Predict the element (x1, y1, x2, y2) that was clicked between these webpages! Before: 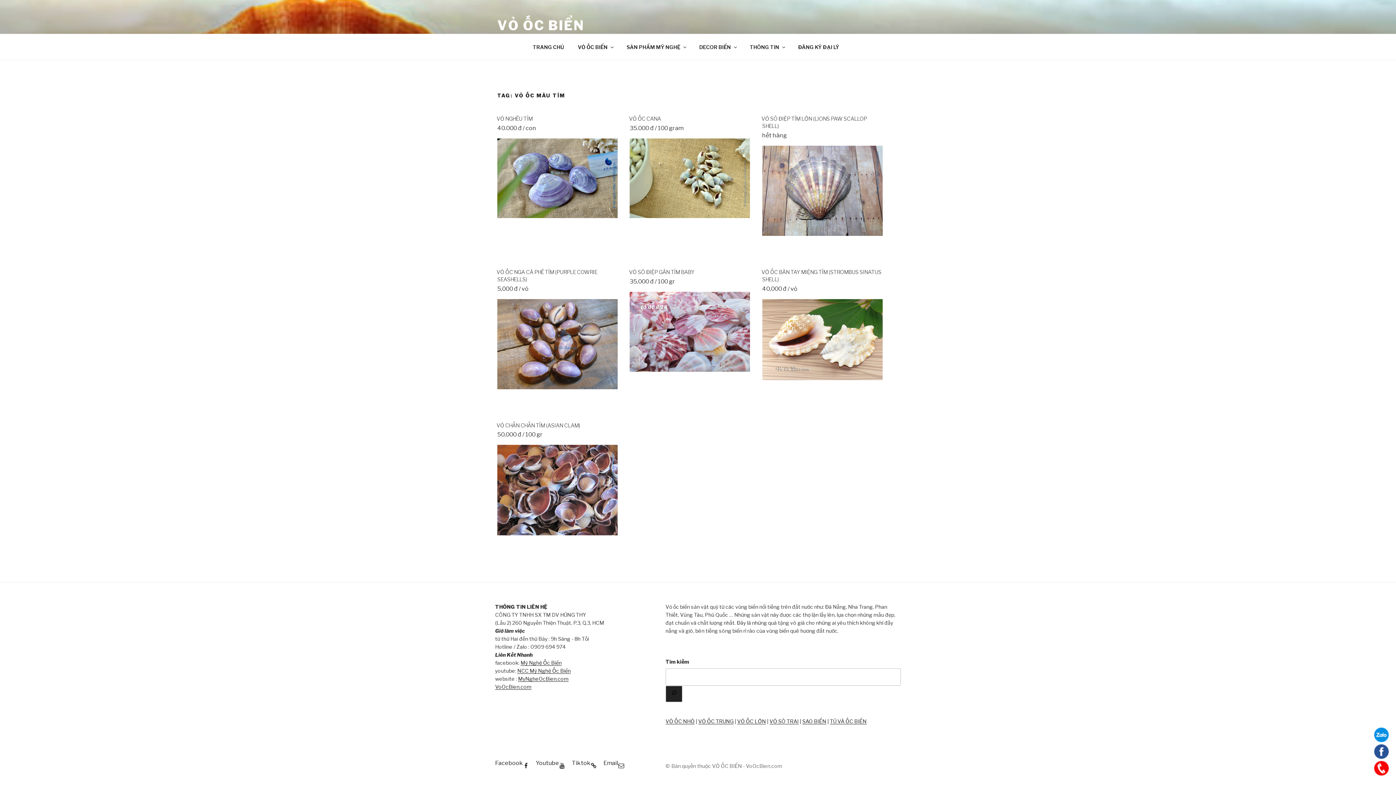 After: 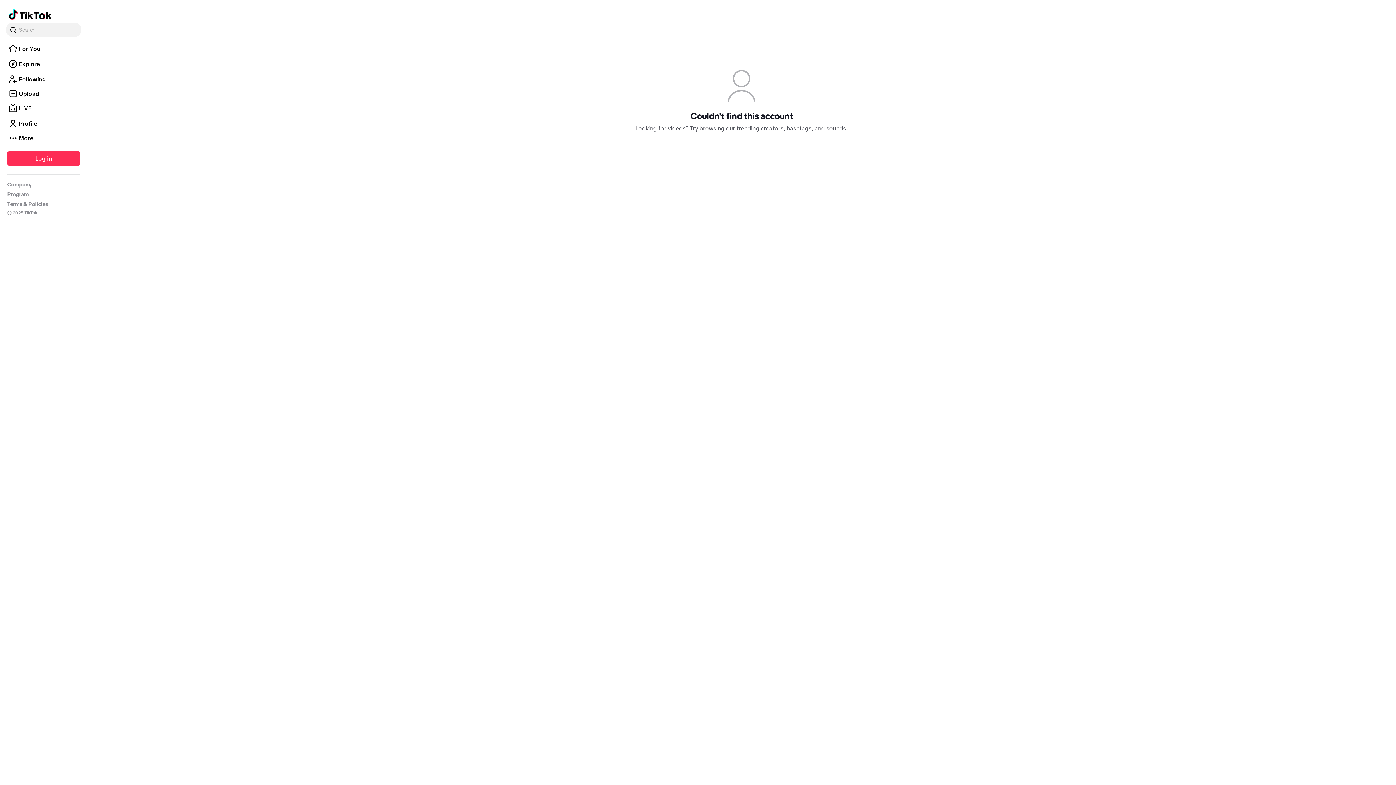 Action: bbox: (572, 758, 596, 768) label: Tiktok